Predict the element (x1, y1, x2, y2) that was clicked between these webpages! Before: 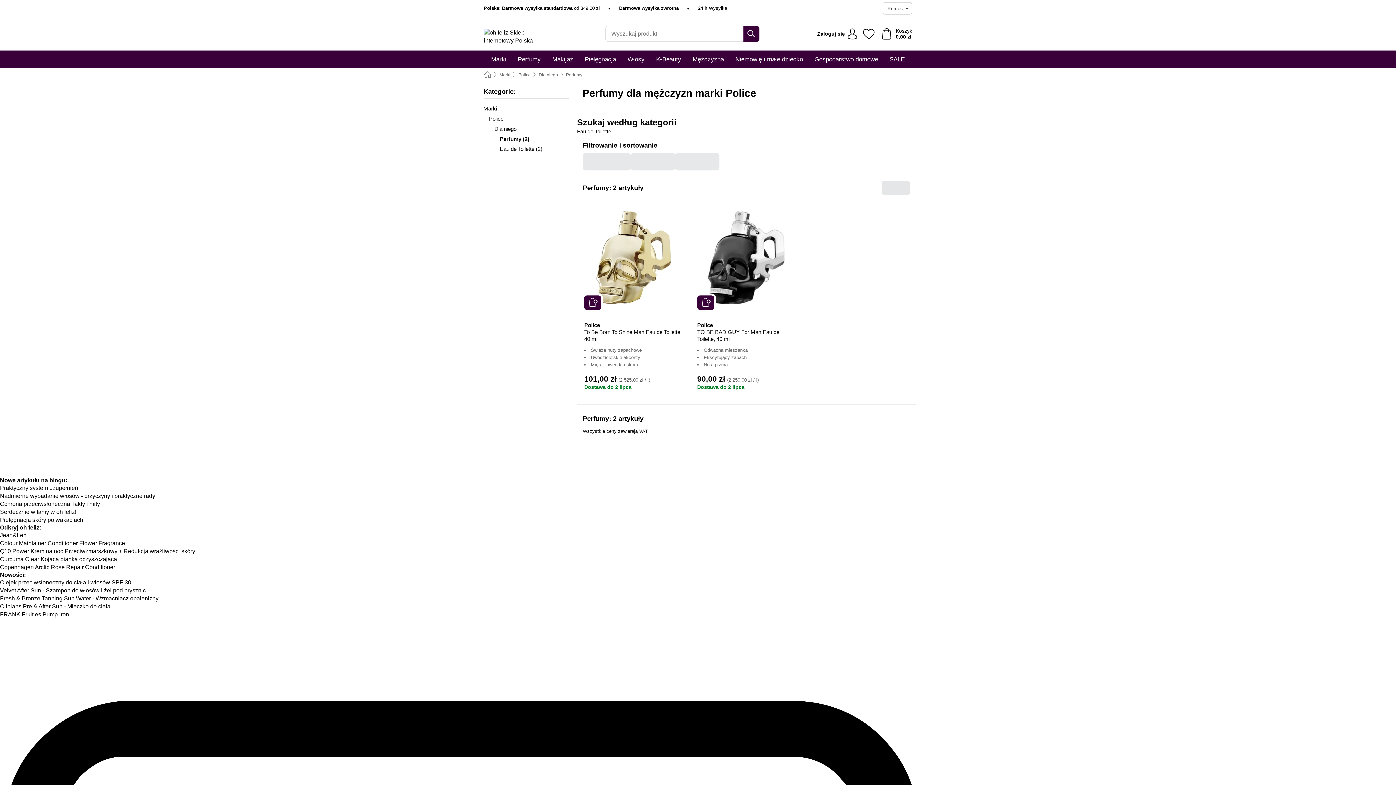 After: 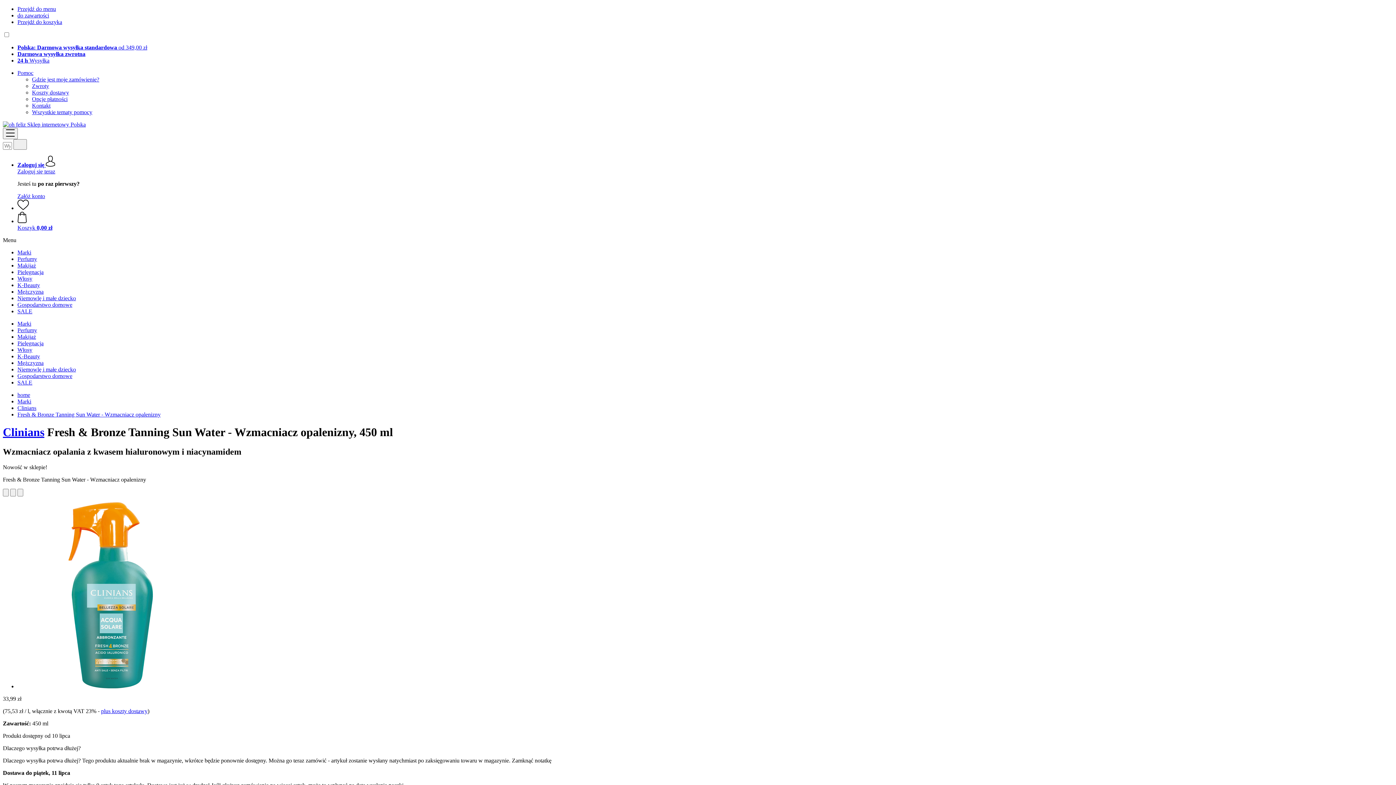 Action: label: Fresh & Bronze Tanning Sun Water - Wzmacniacz opalenizny bbox: (0, 595, 158, 601)